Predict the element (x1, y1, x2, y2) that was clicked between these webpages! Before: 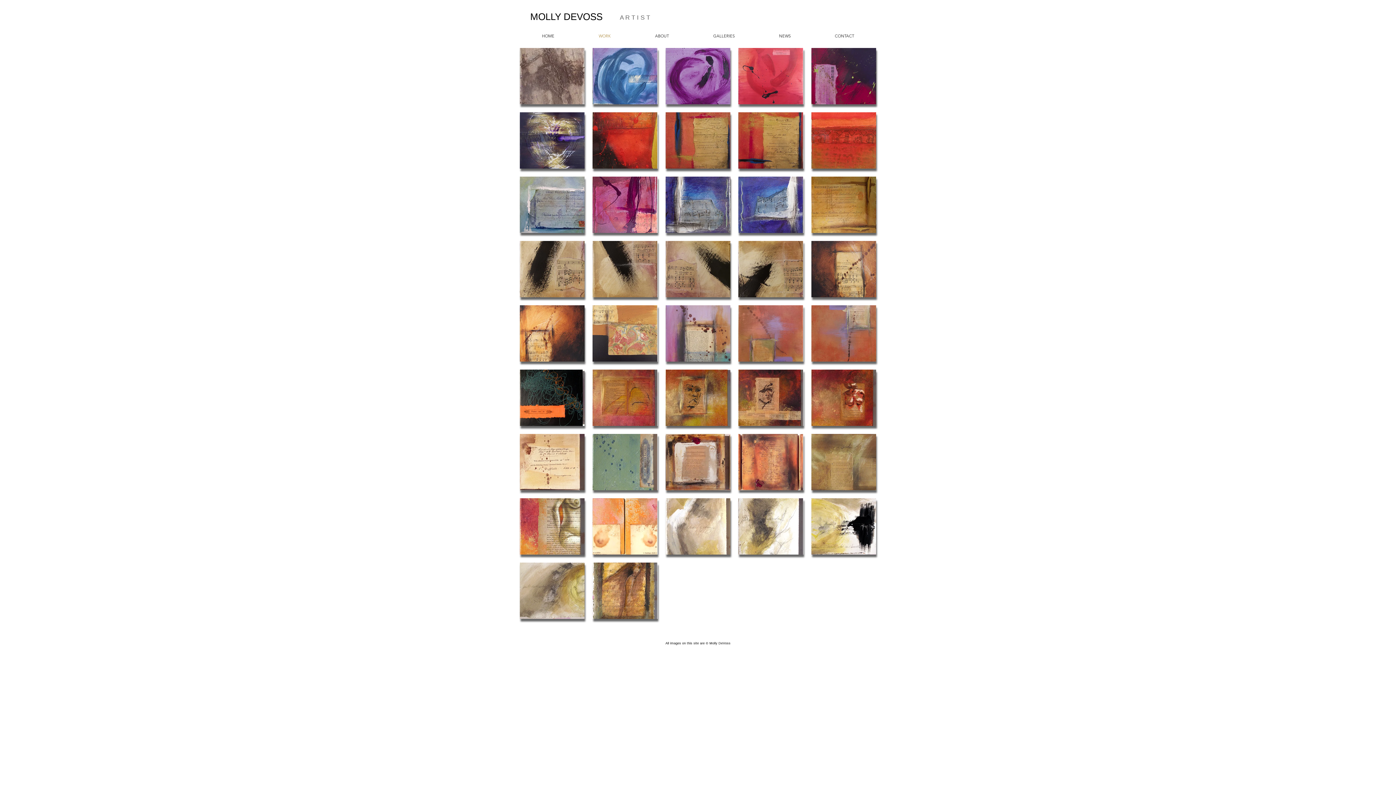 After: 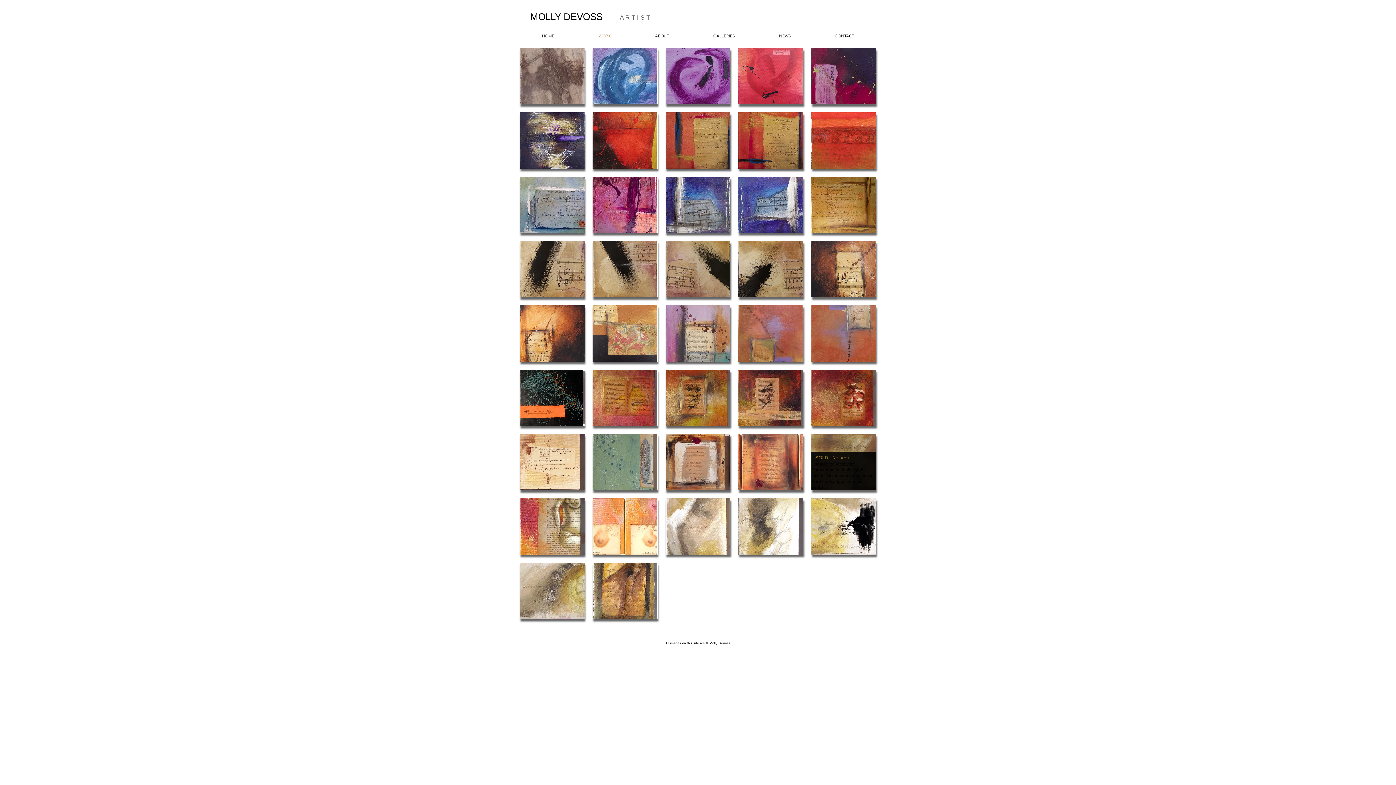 Action: bbox: (811, 434, 876, 490) label: SOLD - No seek